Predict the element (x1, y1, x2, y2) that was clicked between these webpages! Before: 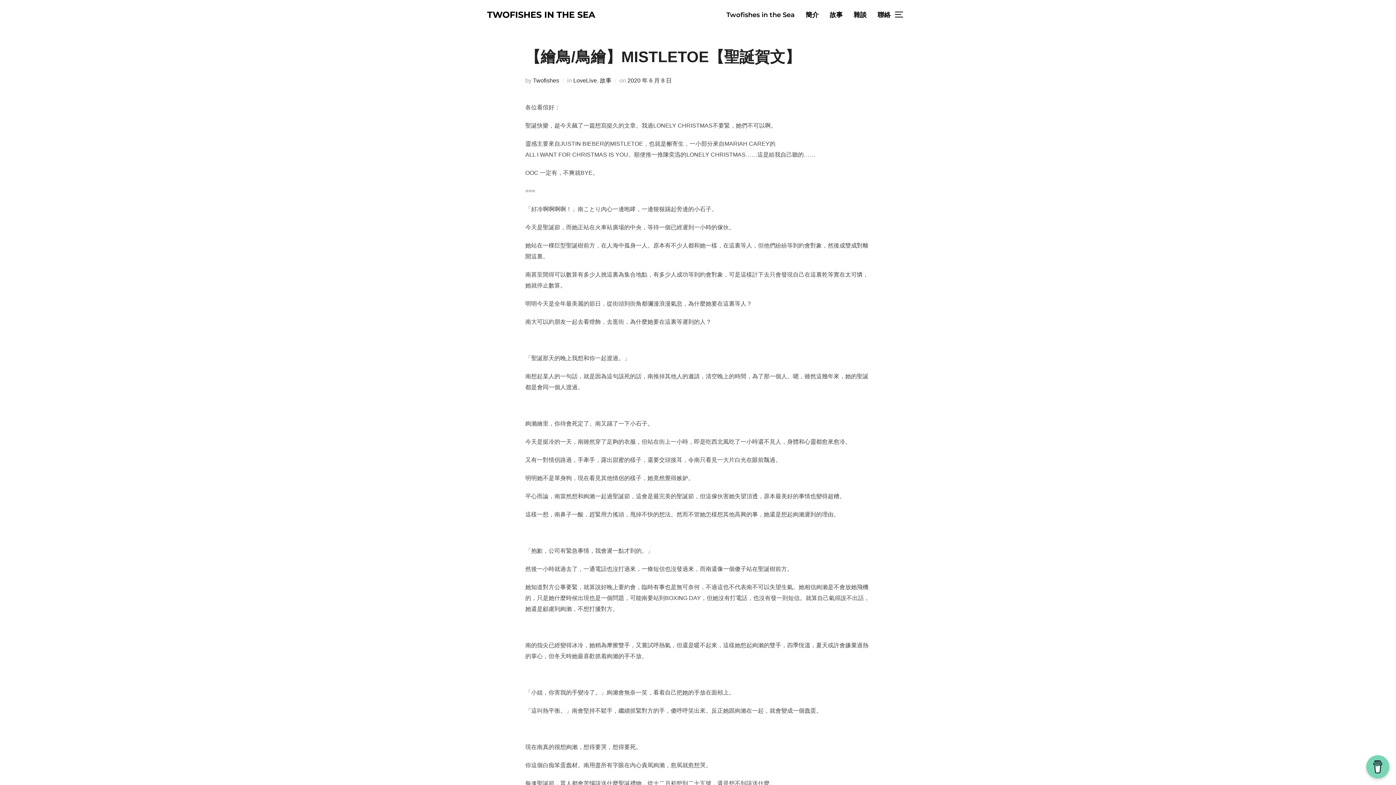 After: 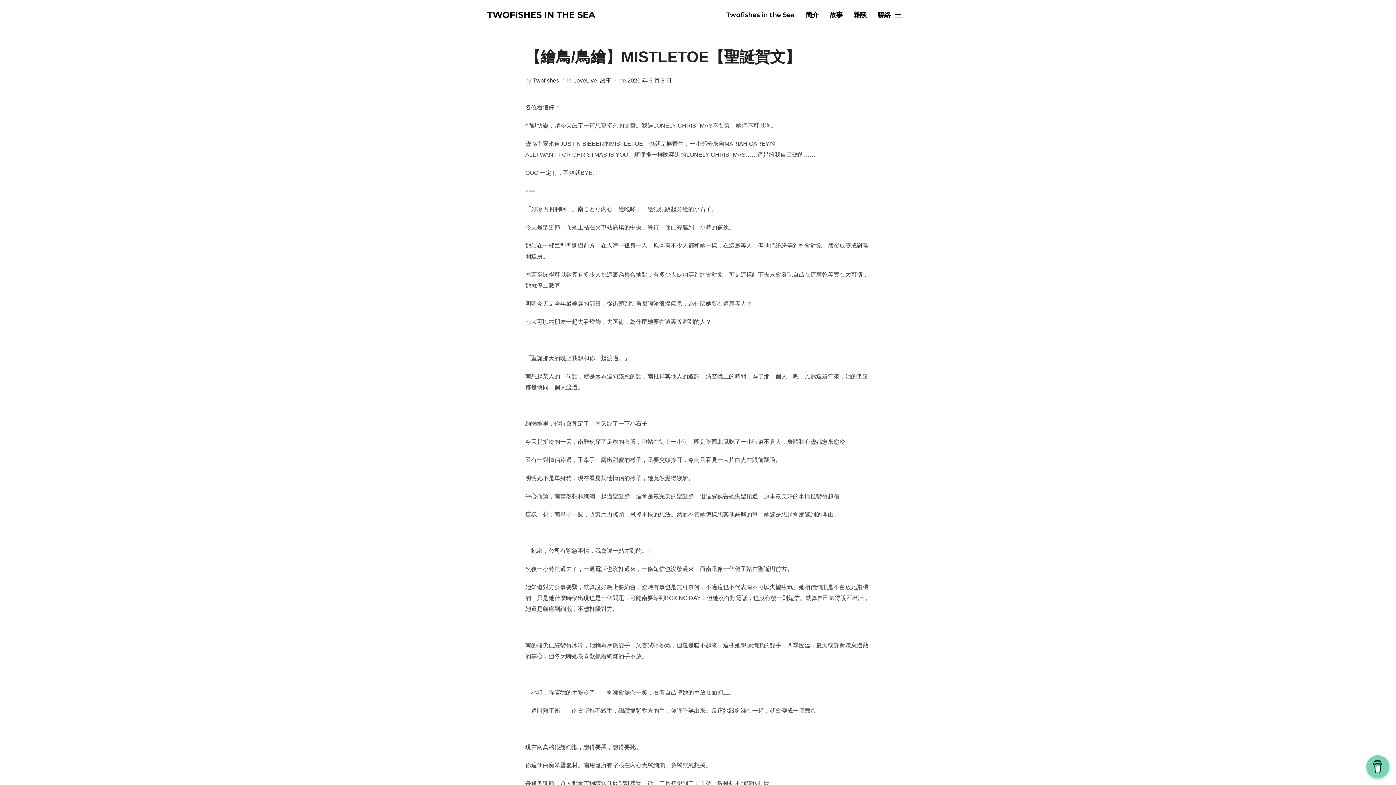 Action: bbox: (627, 77, 672, 83) label: 2020 年 6 月 8 日